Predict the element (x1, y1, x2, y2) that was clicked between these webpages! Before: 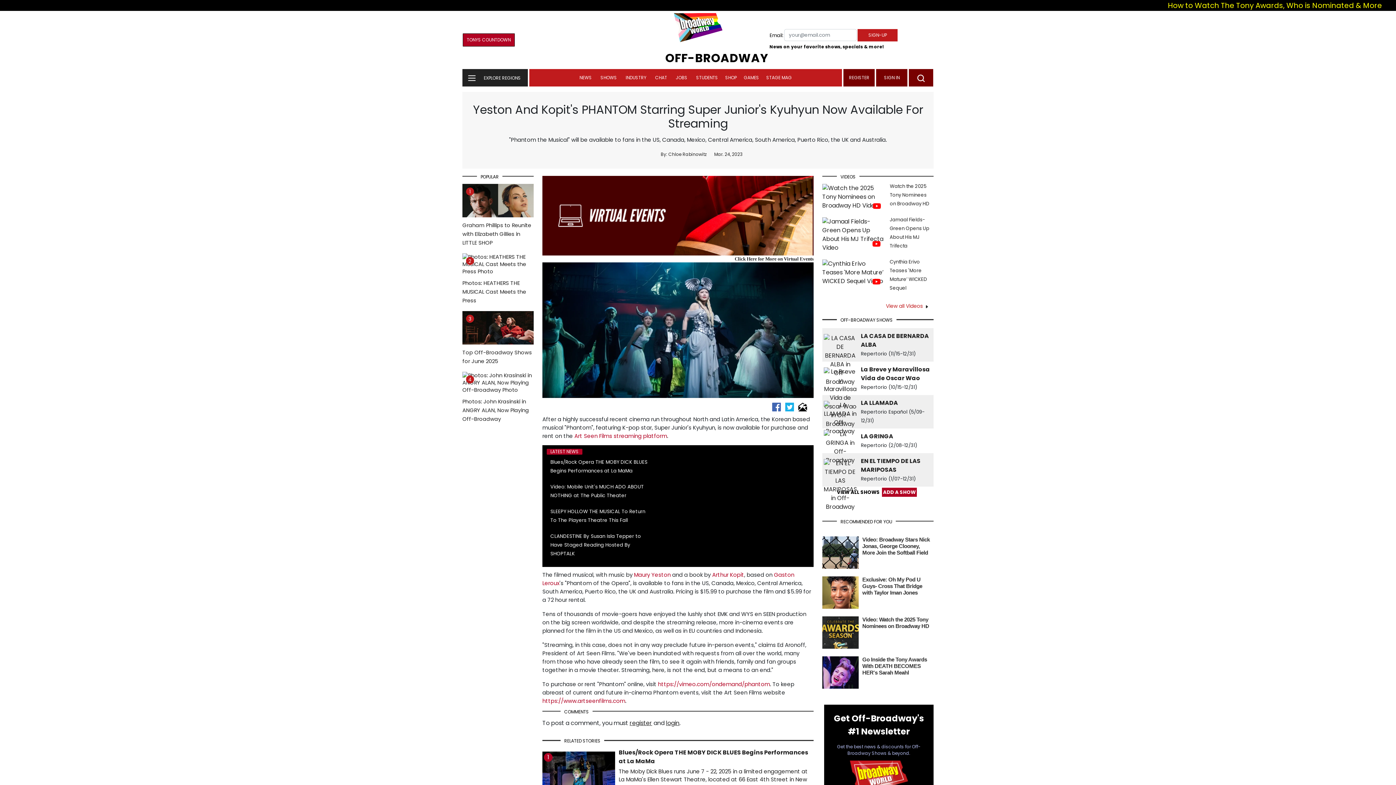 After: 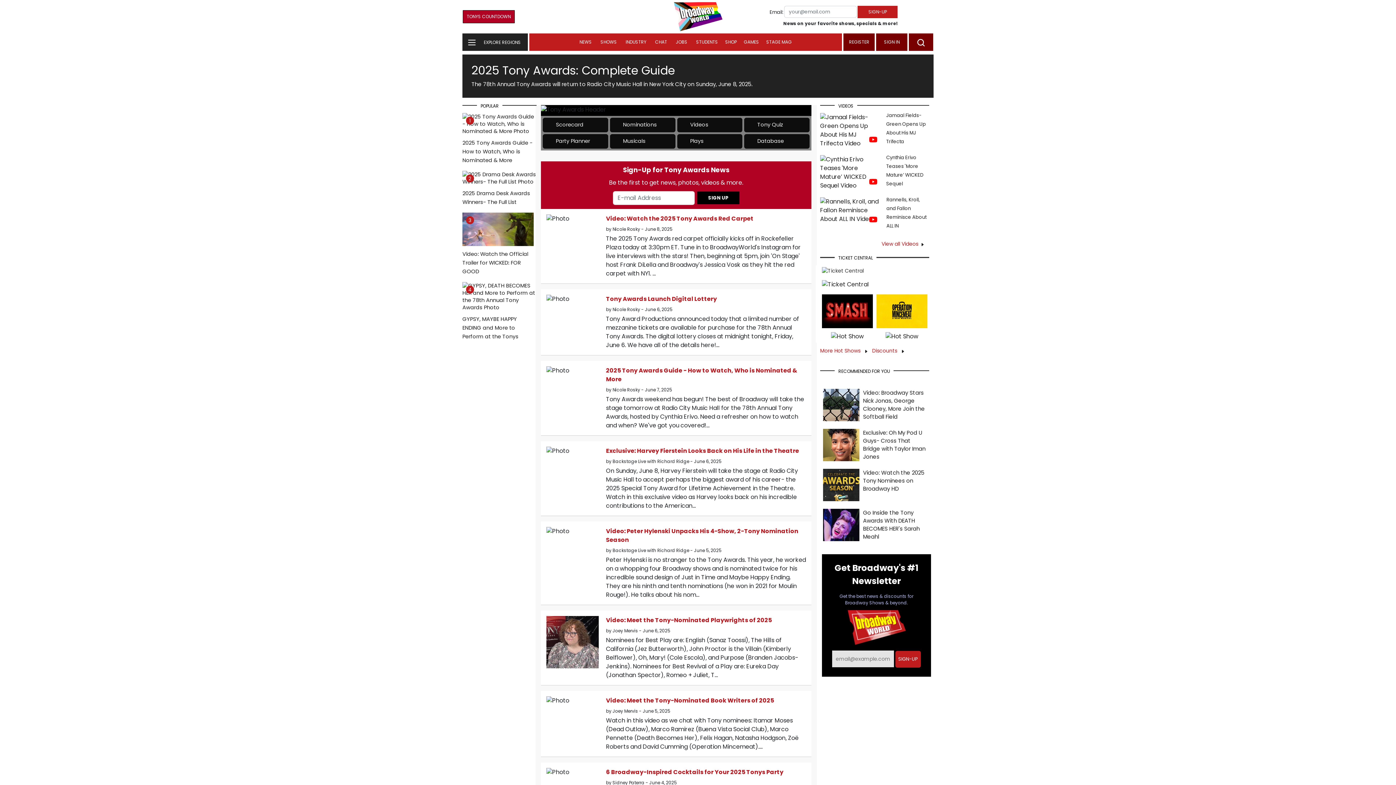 Action: label: TONYS COUNTDOWN bbox: (462, 35, 514, 43)